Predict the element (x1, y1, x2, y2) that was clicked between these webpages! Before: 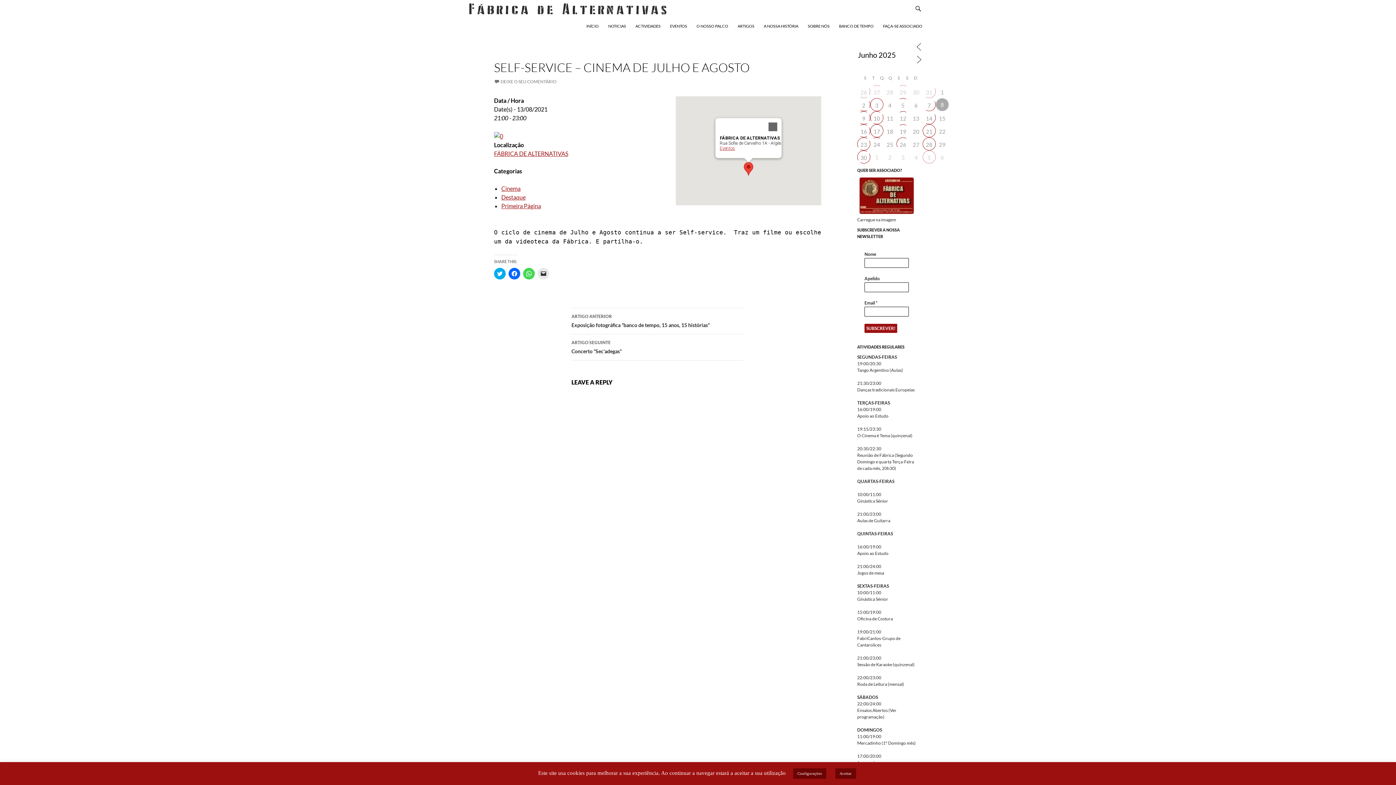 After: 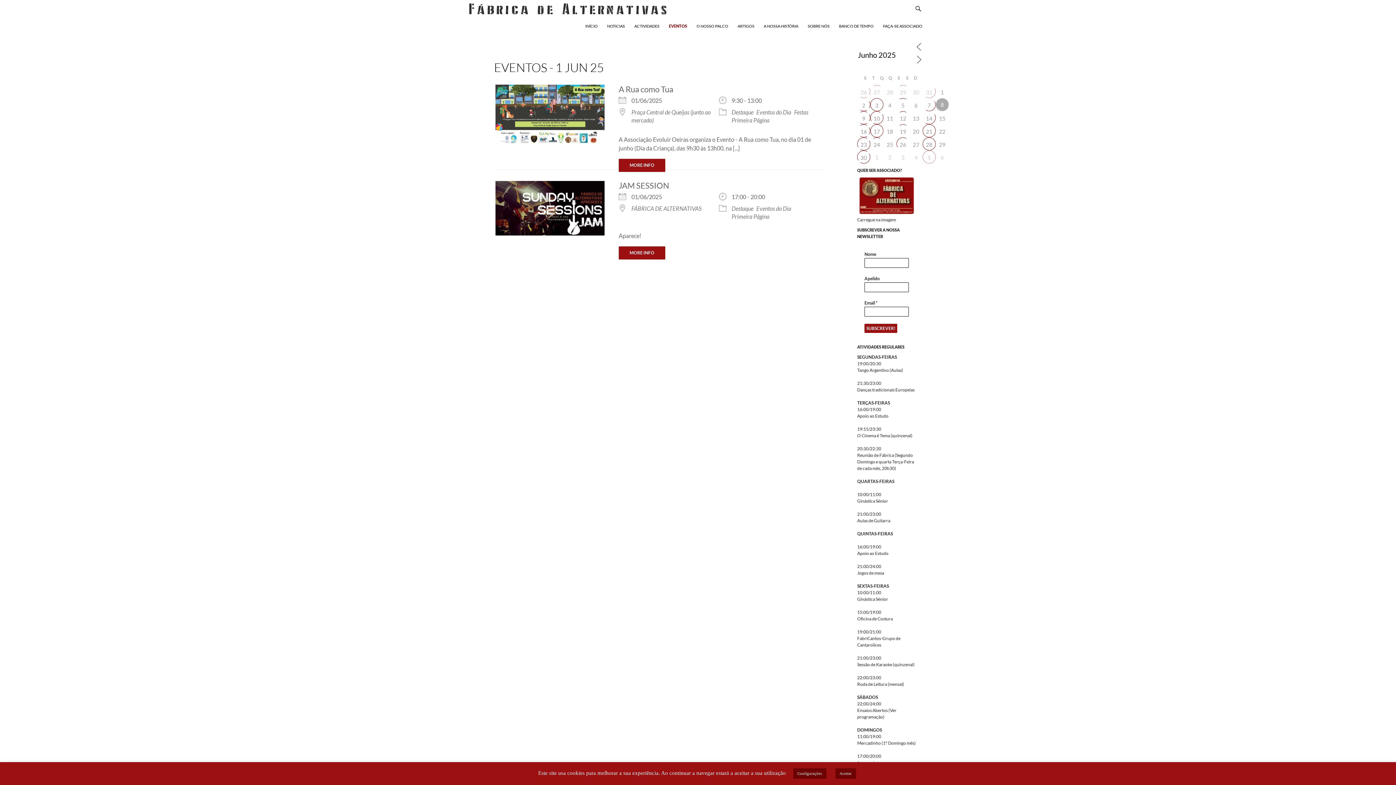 Action: label: 1 bbox: (936, 85, 948, 97)